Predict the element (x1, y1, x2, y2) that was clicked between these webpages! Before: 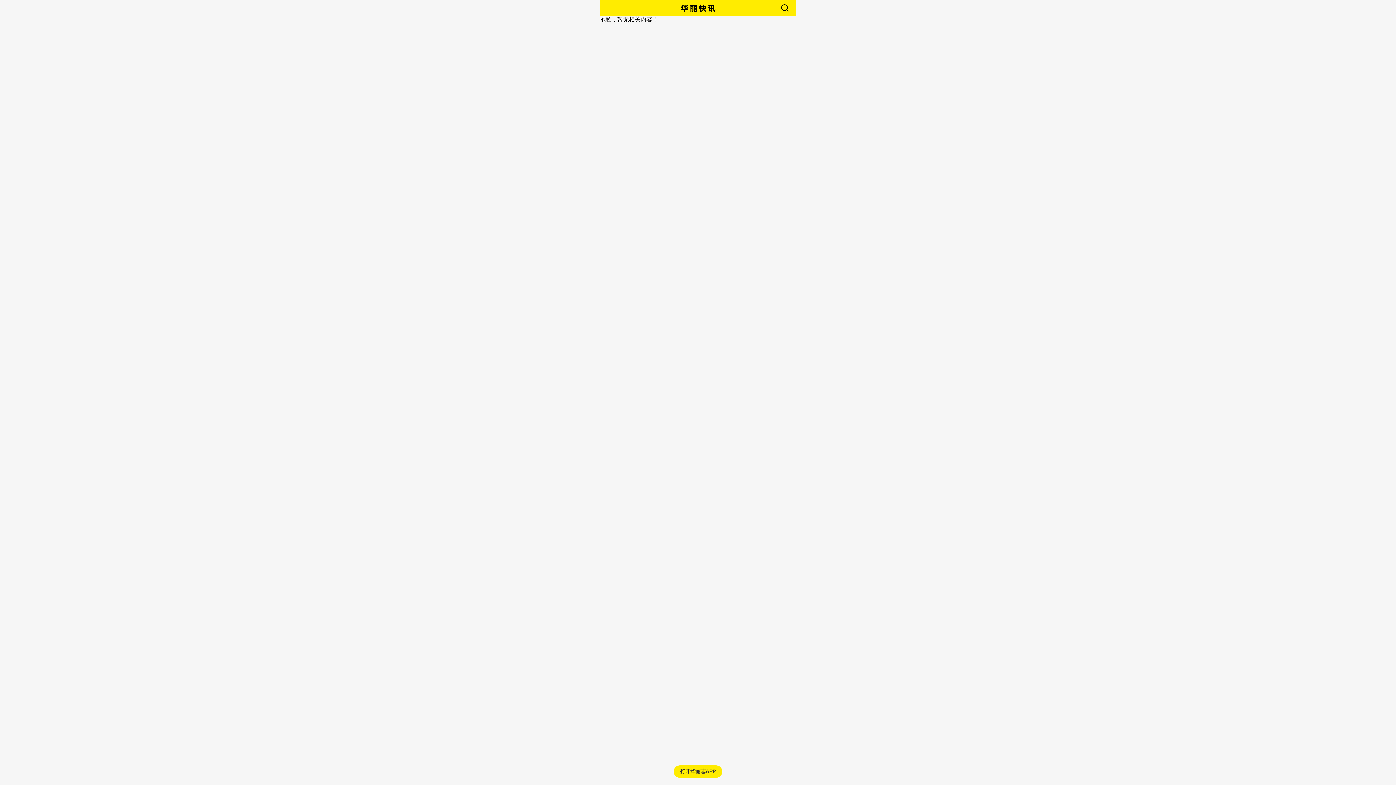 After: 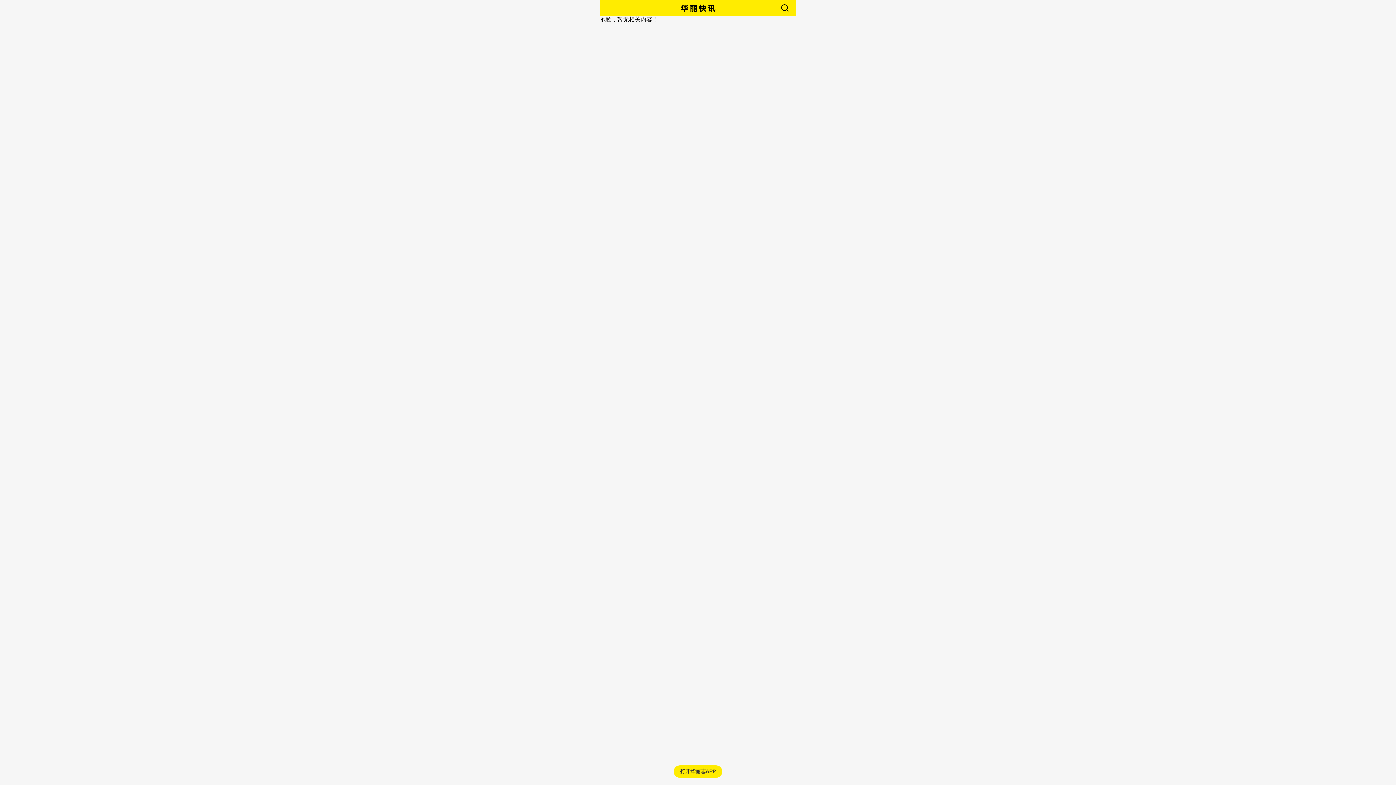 Action: bbox: (606, 0, 634, 16)